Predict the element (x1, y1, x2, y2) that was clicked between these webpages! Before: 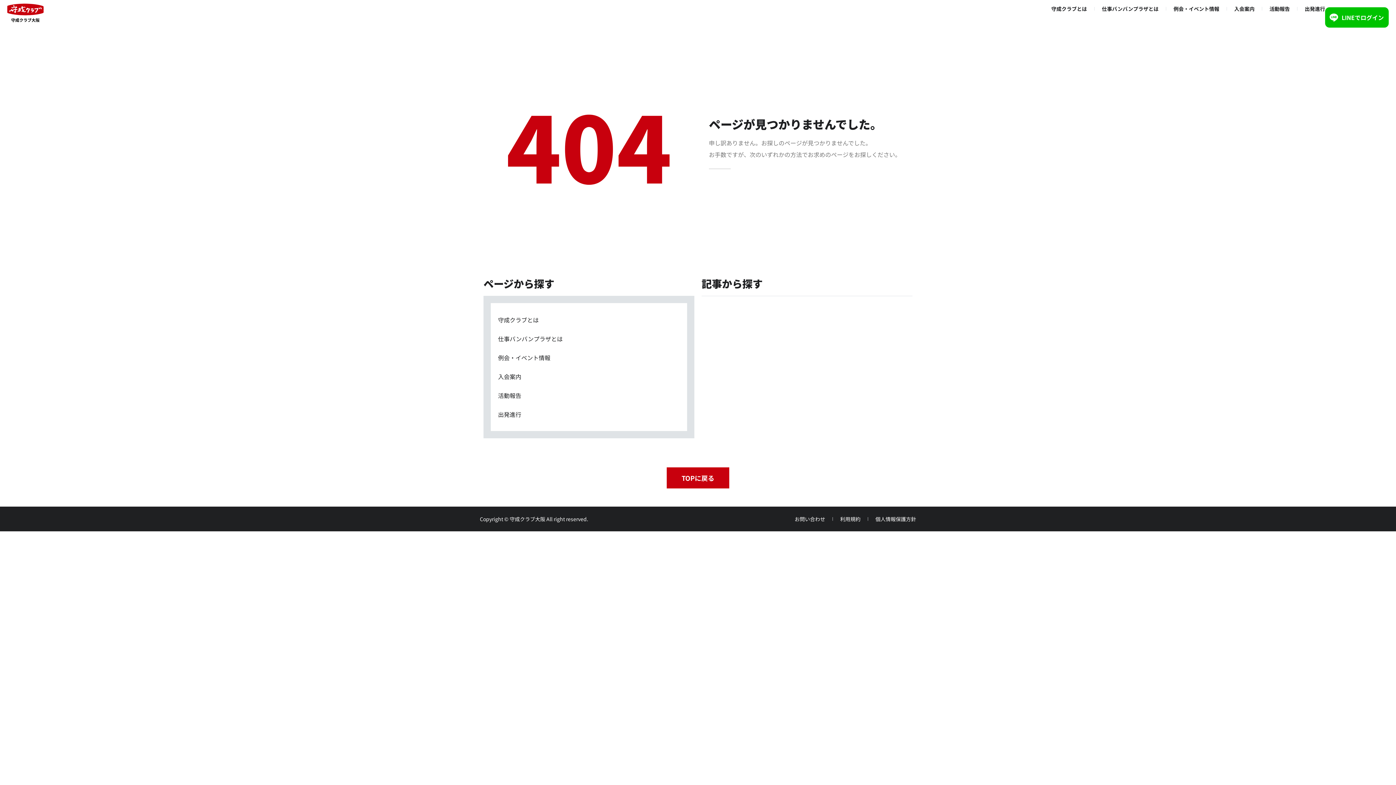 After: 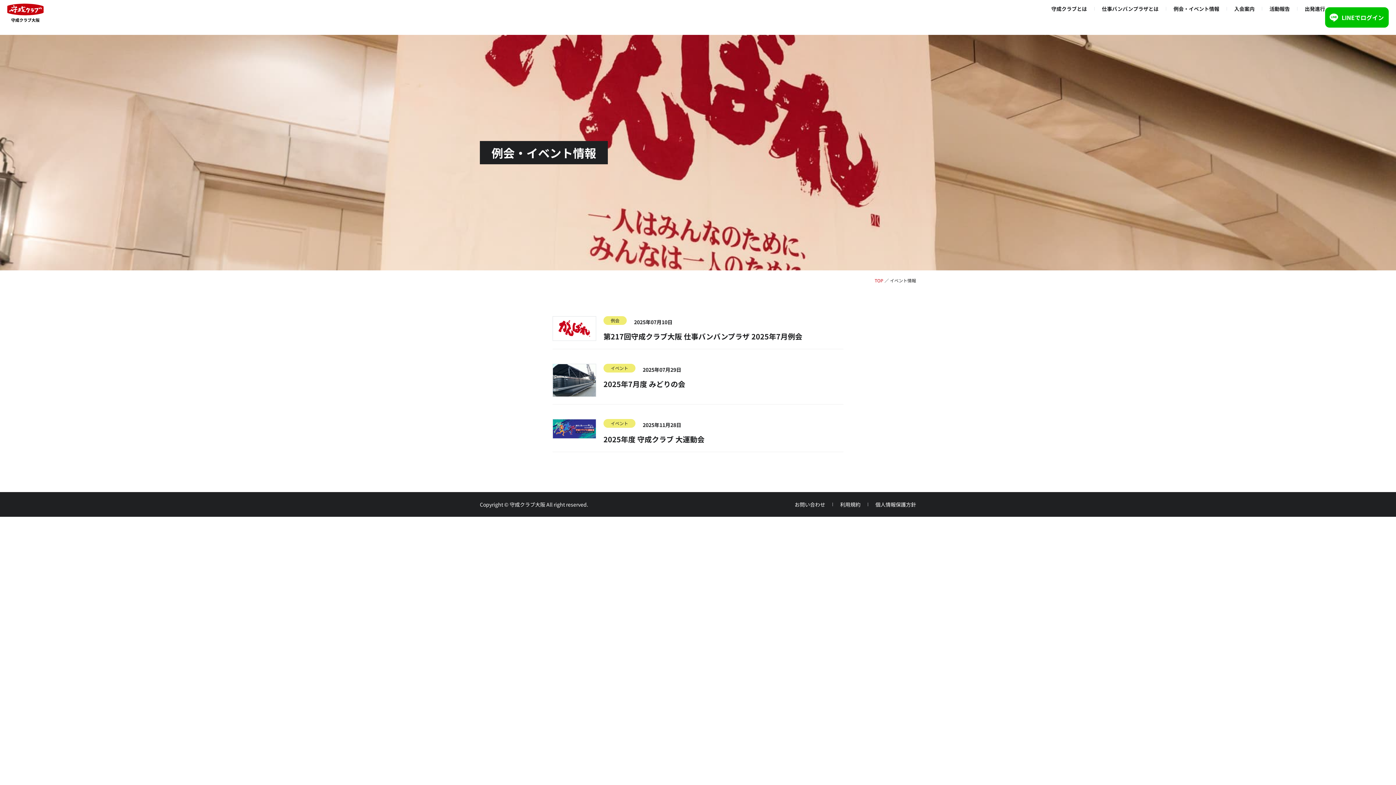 Action: label: 例会・イベント情報 bbox: (498, 348, 680, 367)